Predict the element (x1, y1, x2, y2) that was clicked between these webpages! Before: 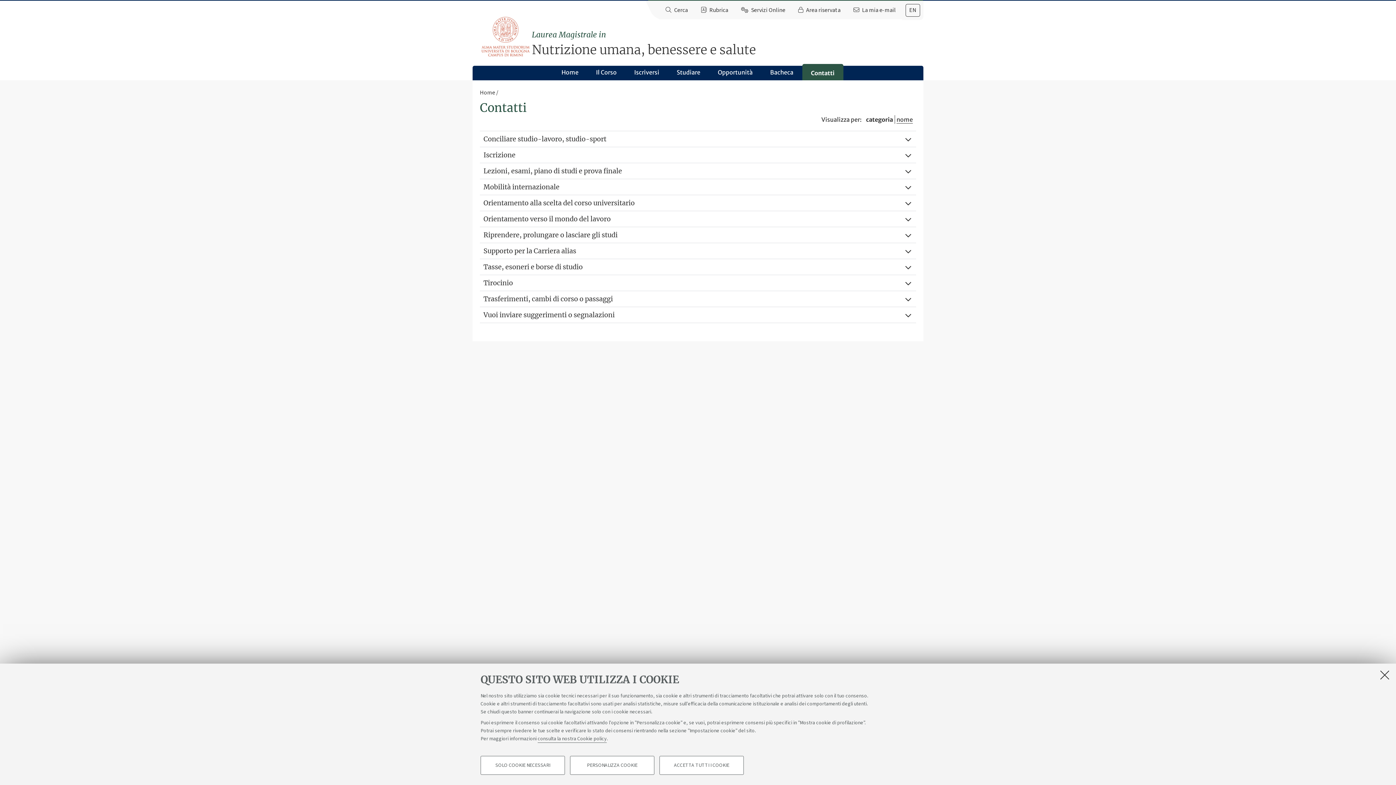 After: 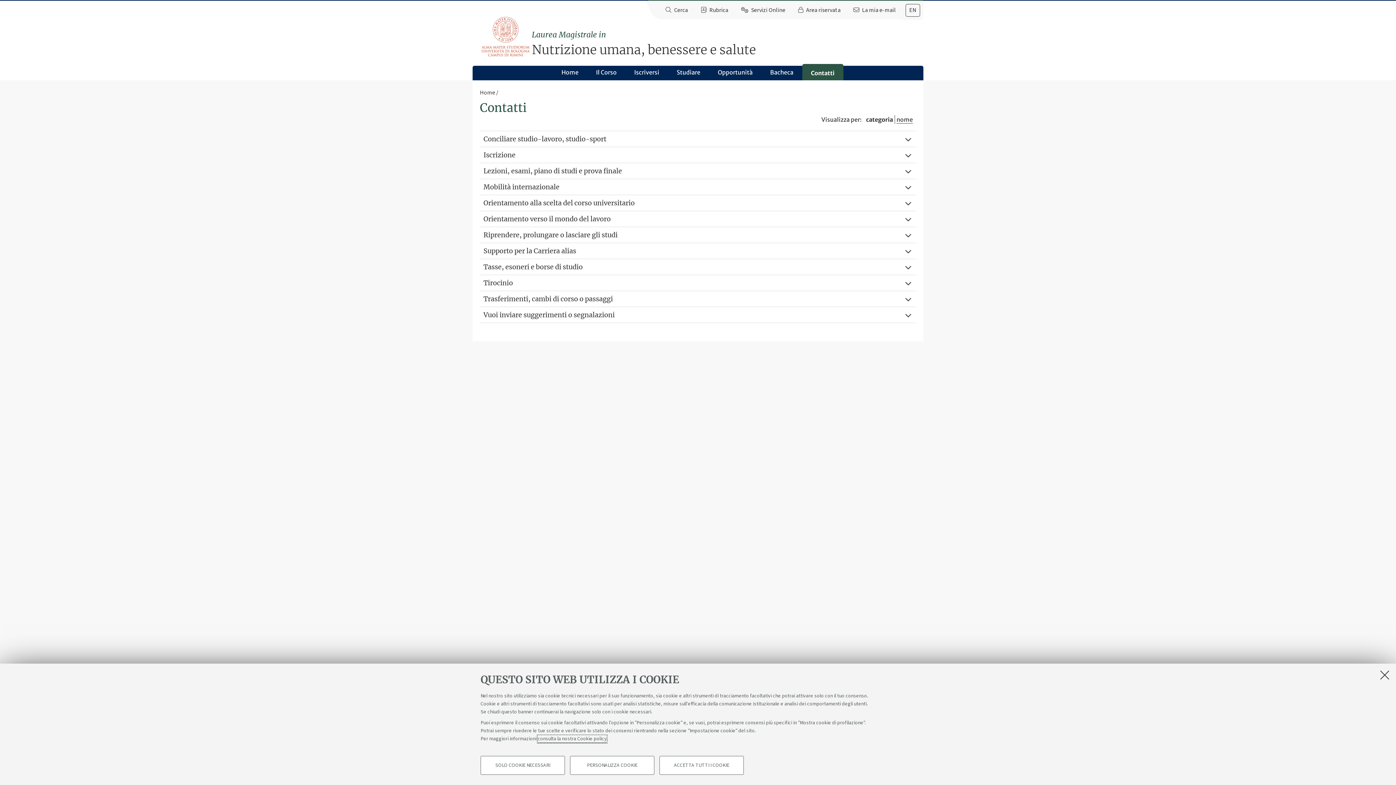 Action: bbox: (537, 735, 606, 743) label: consulta la nostra Cookie policy